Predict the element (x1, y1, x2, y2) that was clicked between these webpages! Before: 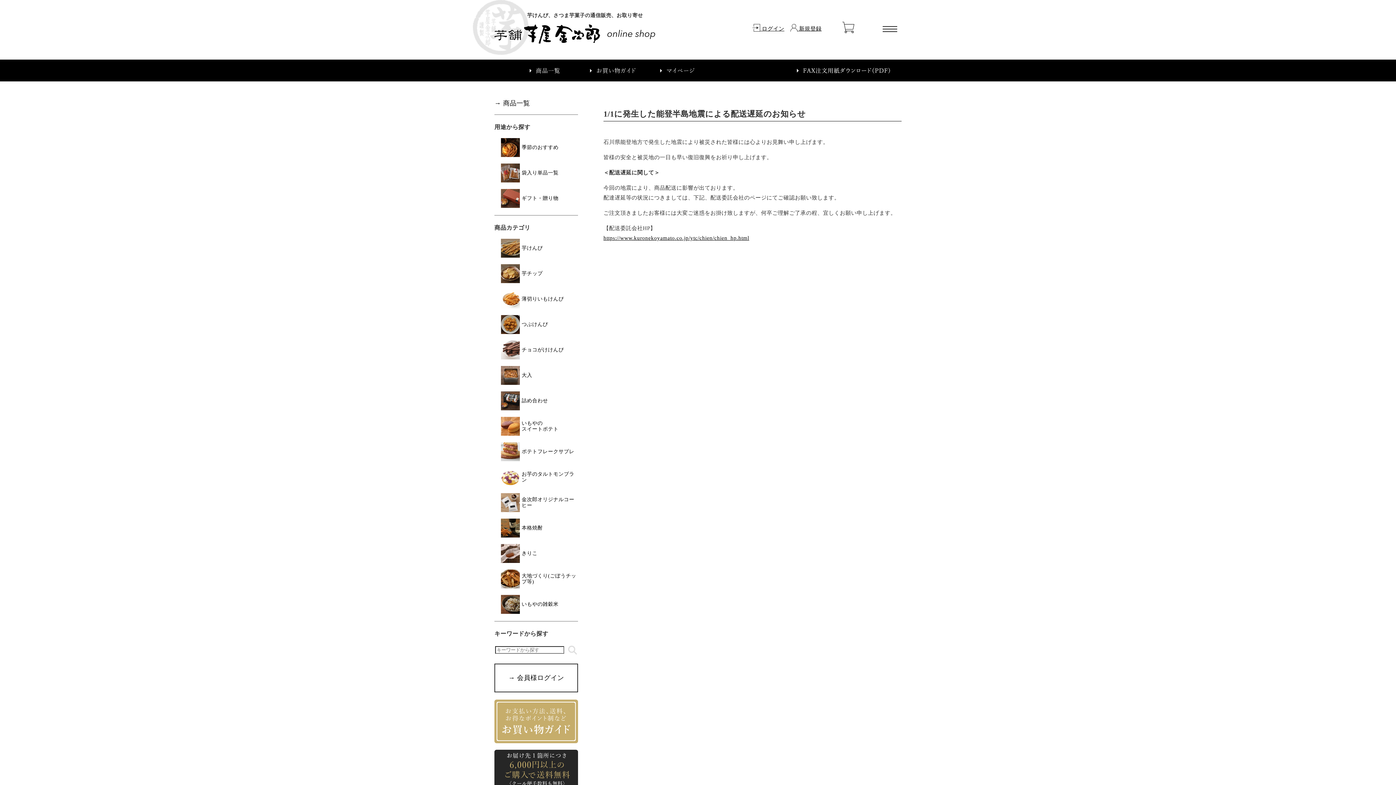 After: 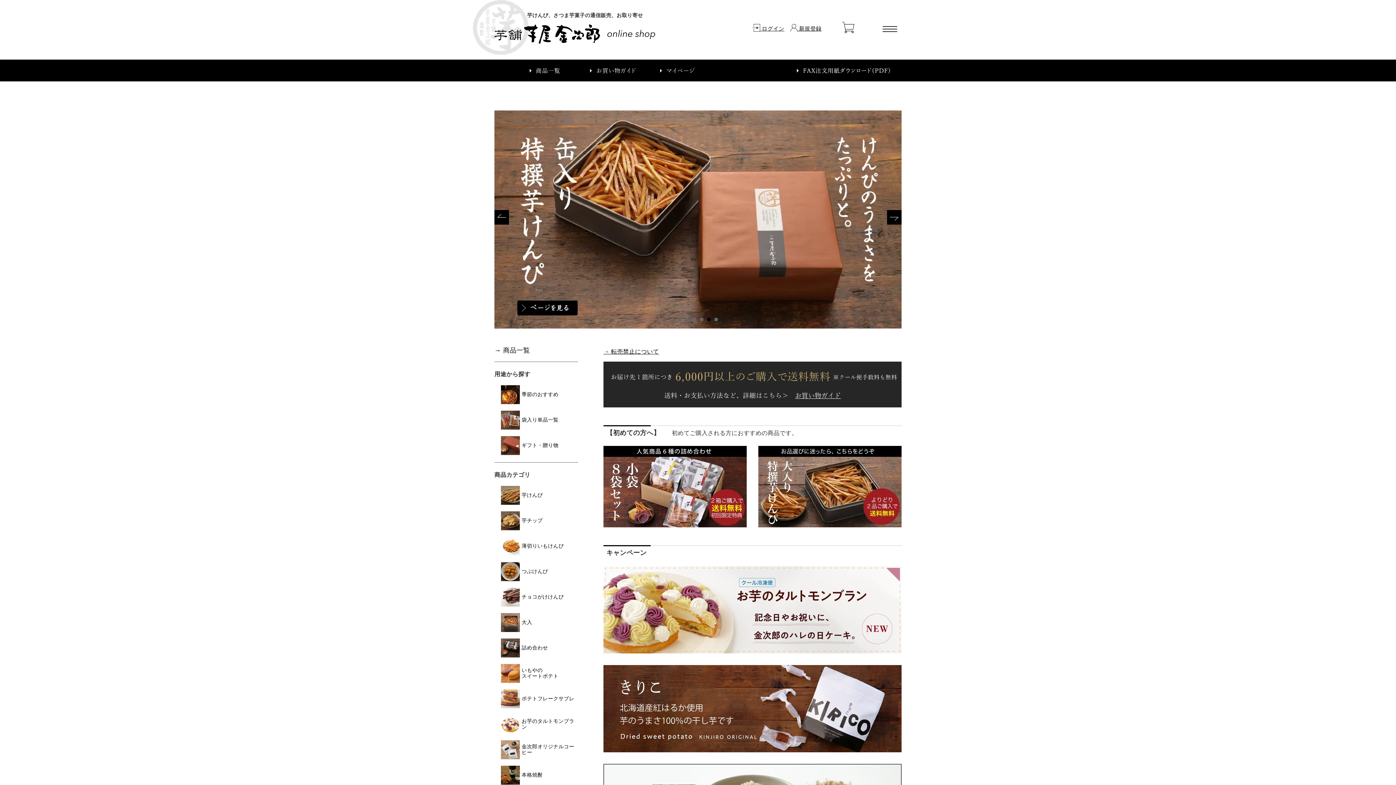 Action: bbox: (494, 26, 655, 32)